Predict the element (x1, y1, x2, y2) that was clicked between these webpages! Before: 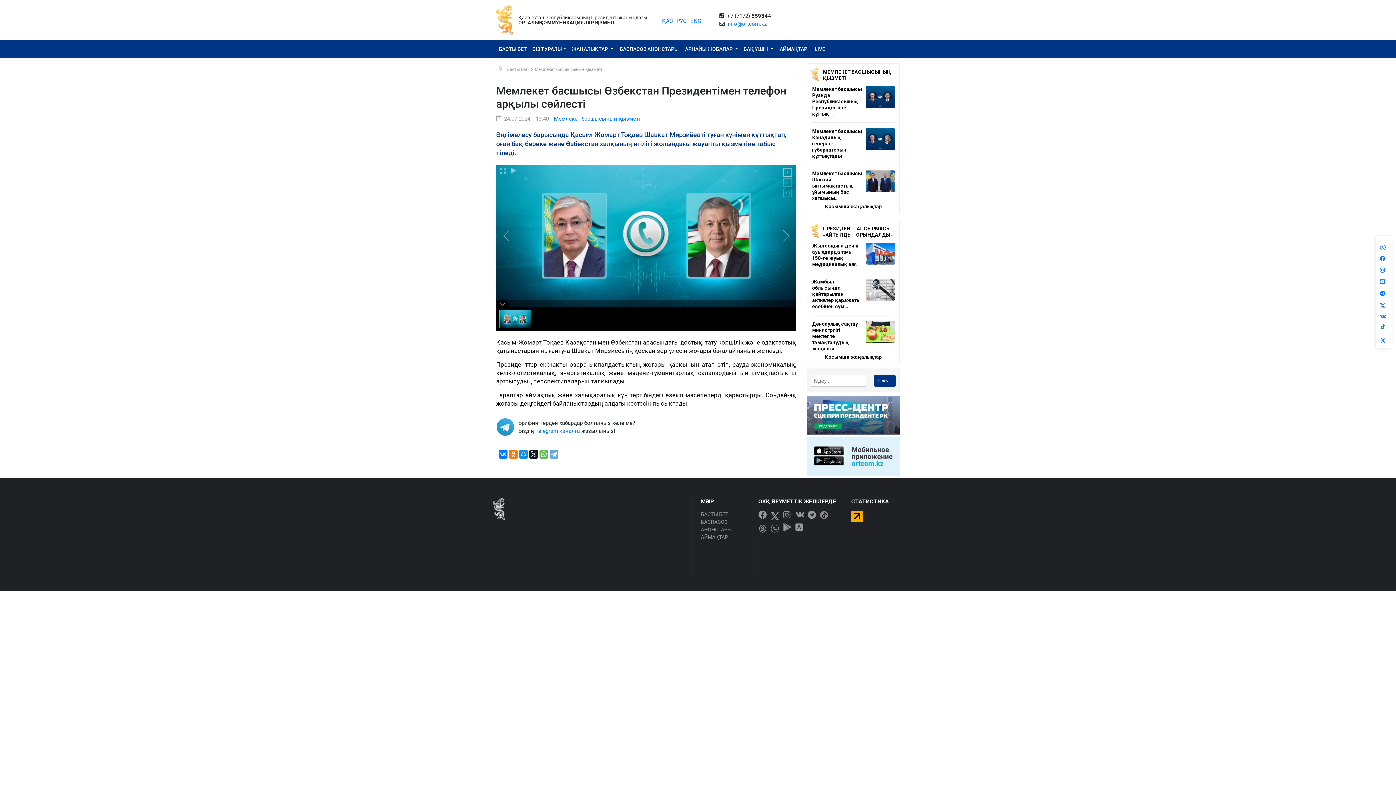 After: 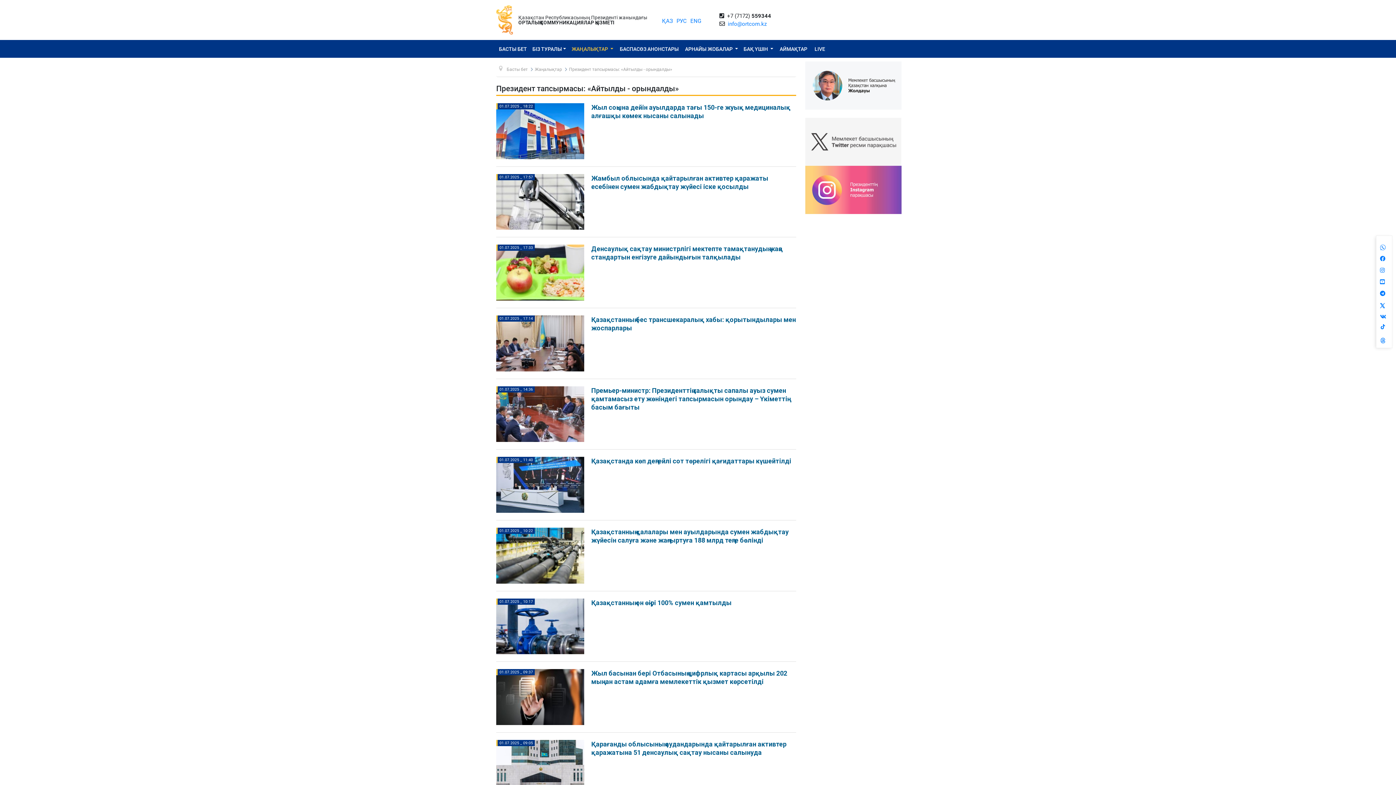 Action: label: ПРЕЗИДЕНТ ТАПСЫРМАСЫ: «АЙТЫЛДЫ - ОРЫНДАЛДЫ» bbox: (823, 225, 893, 237)